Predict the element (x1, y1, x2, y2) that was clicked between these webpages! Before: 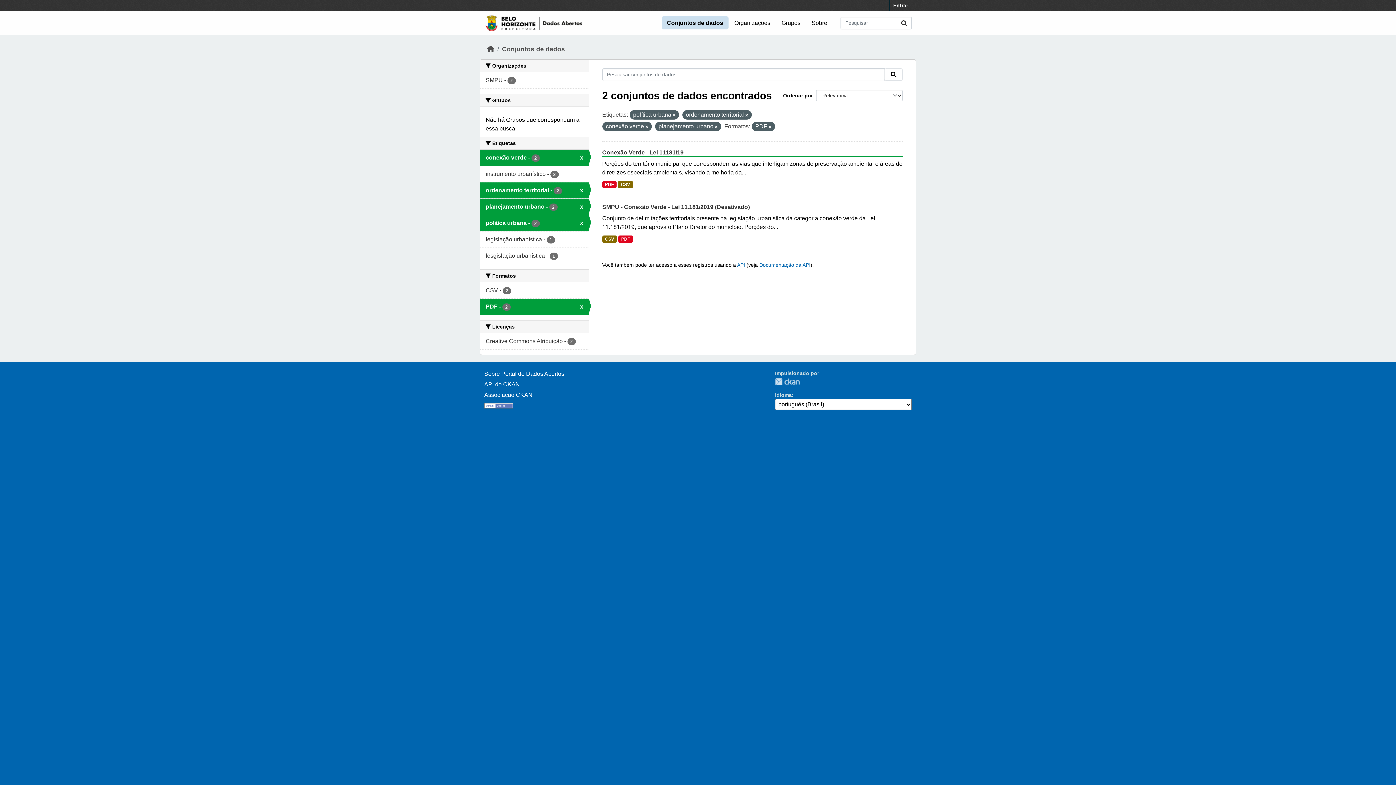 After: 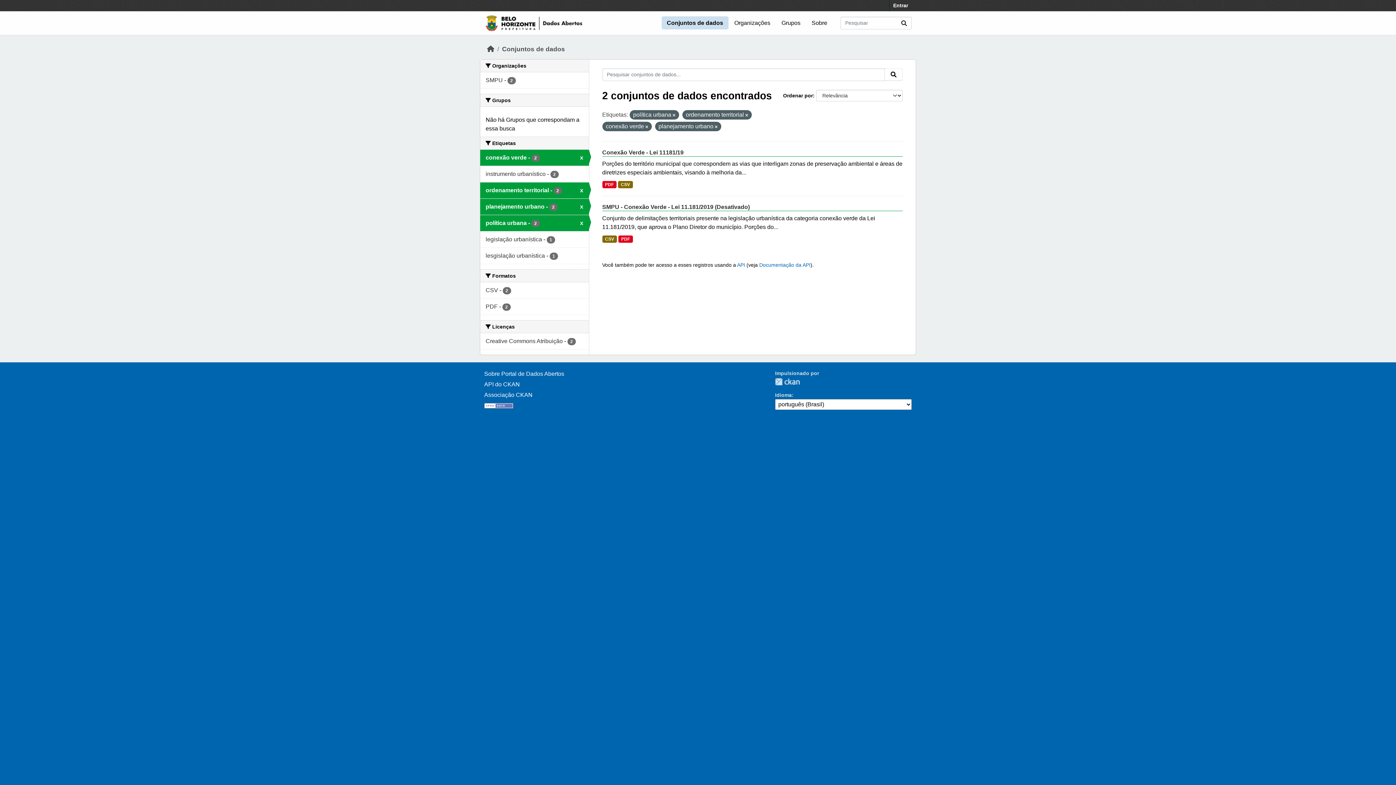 Action: bbox: (768, 124, 771, 129)